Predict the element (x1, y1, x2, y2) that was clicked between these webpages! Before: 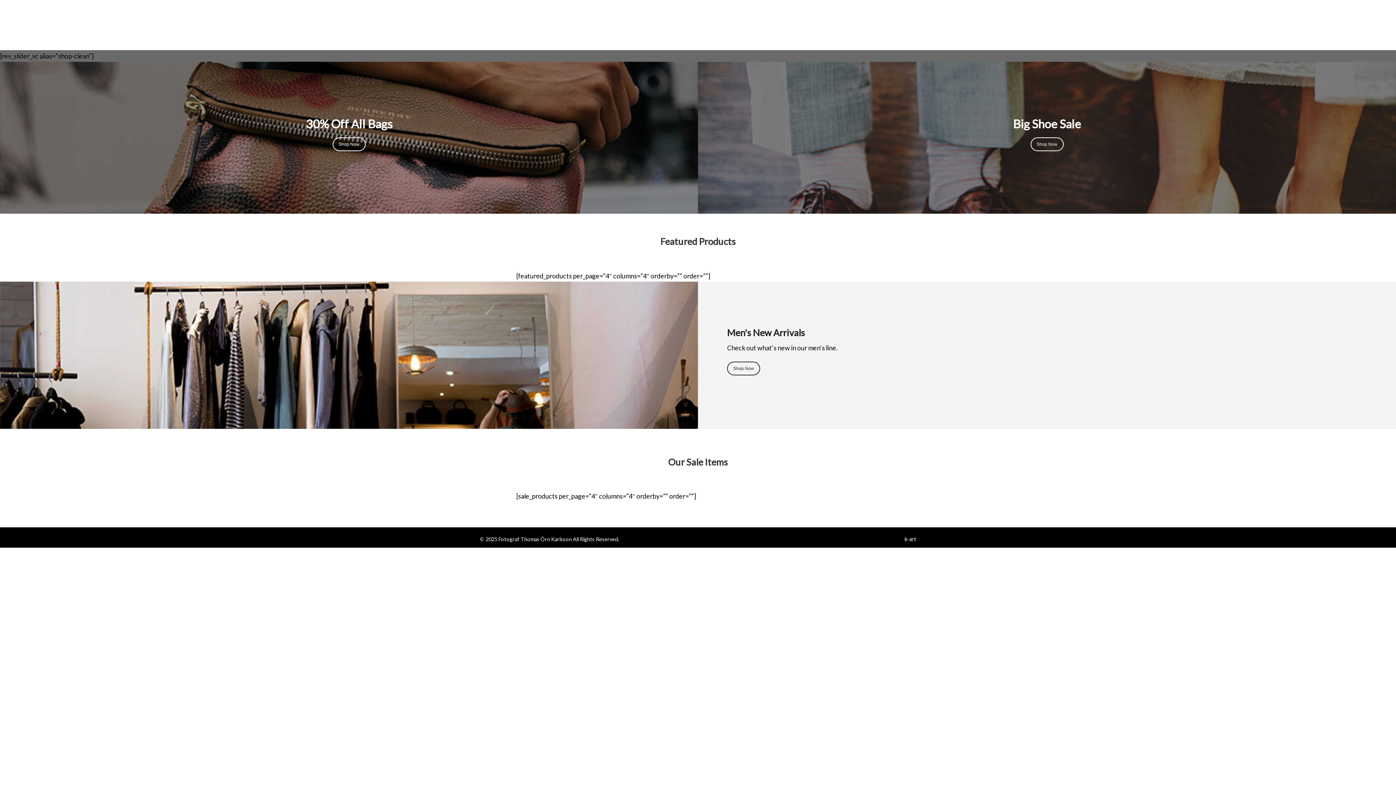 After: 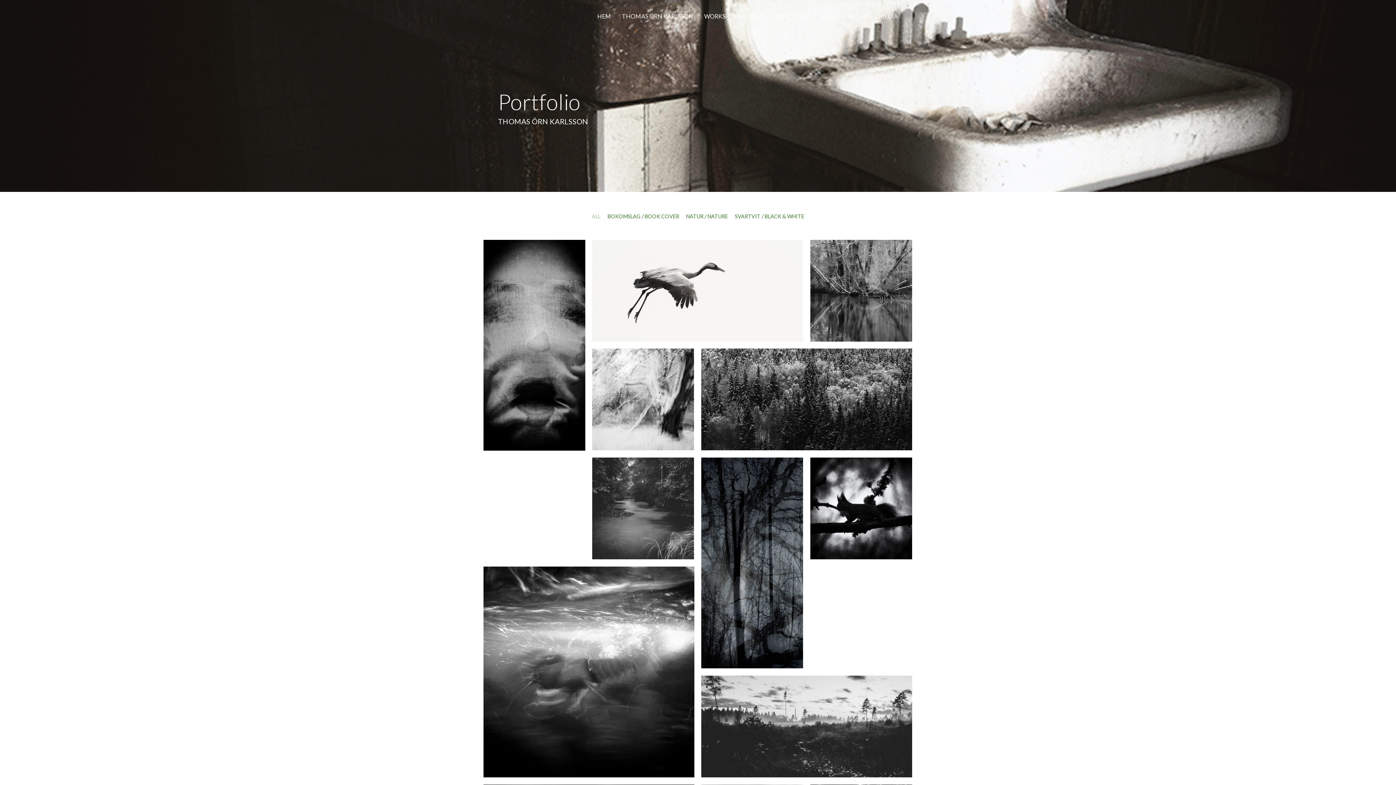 Action: label: PORTFOLIO bbox: (771, 0, 815, 32)